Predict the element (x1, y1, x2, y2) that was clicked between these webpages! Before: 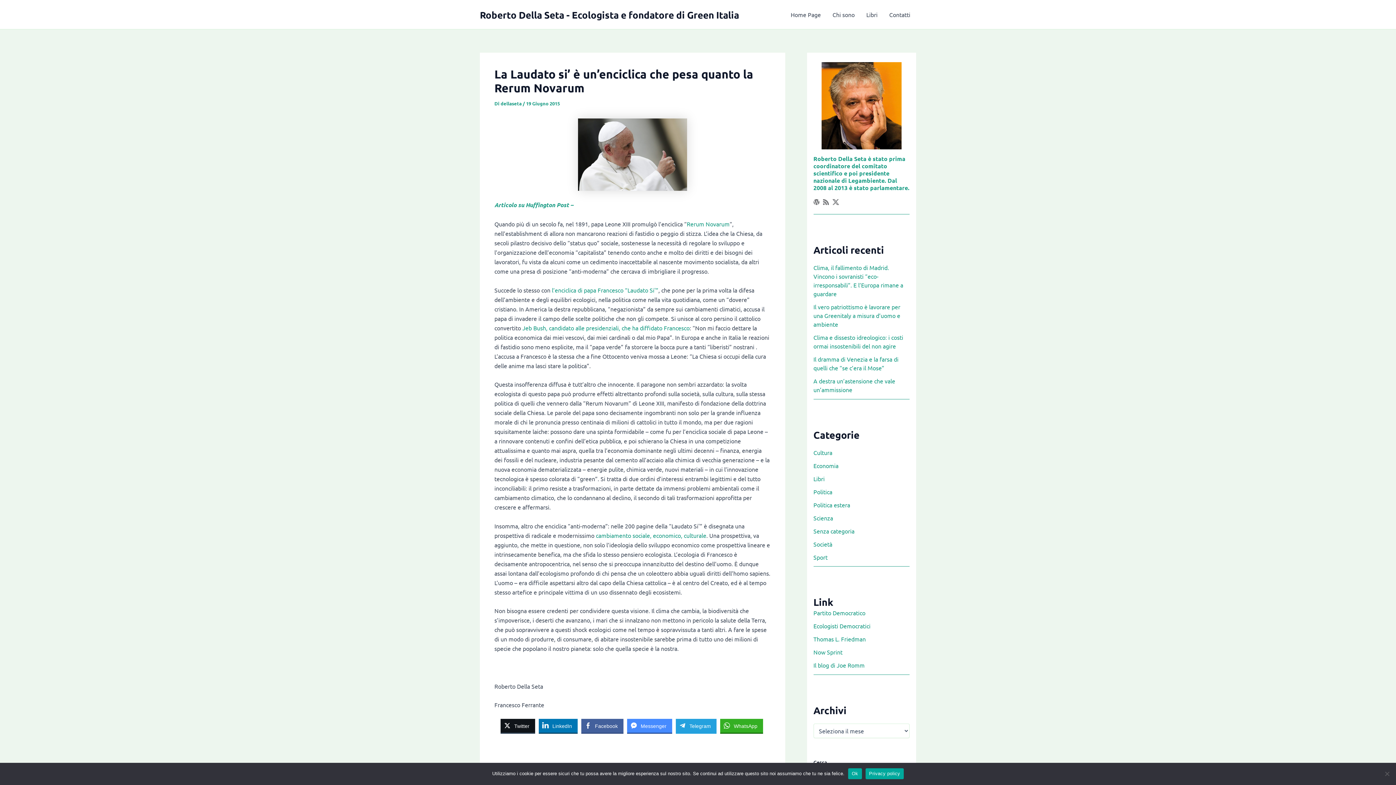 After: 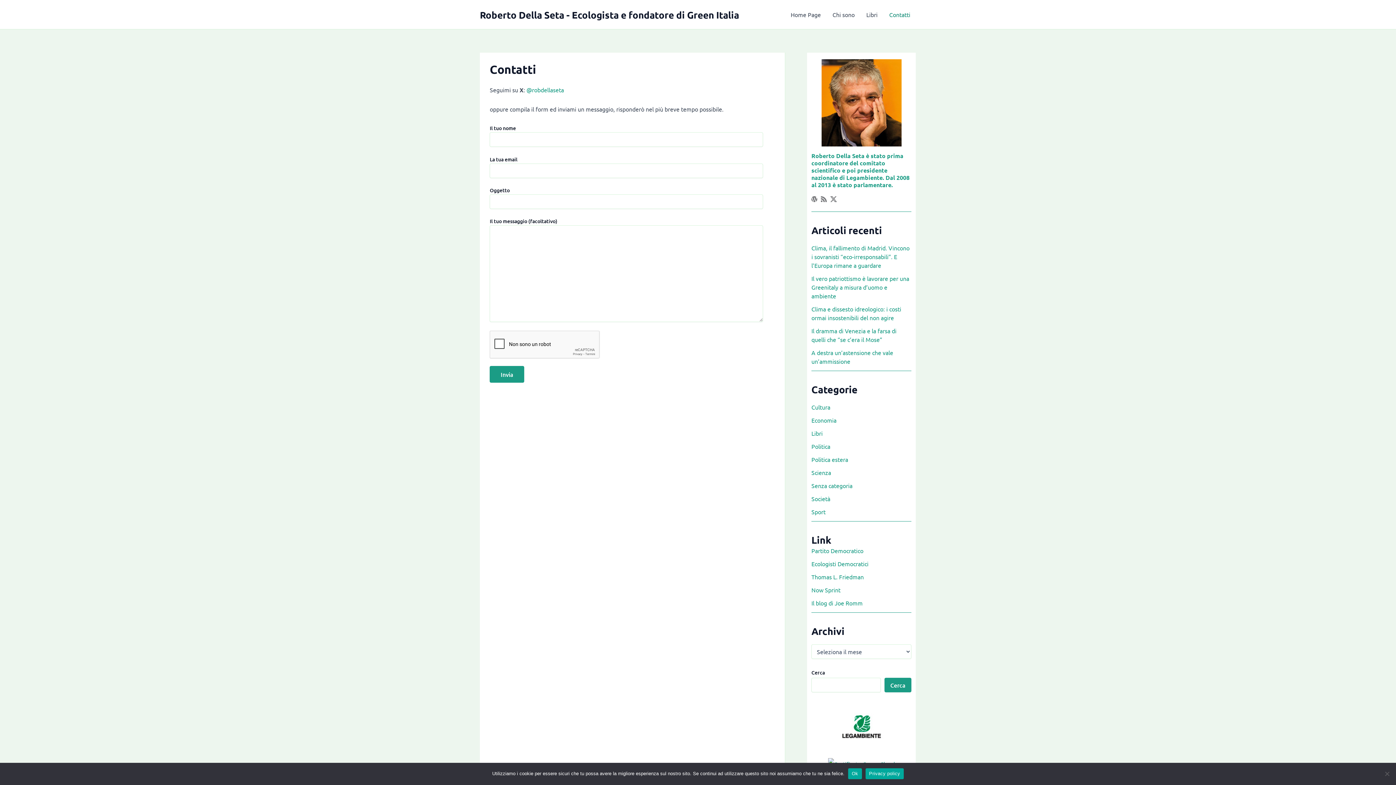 Action: label: Contatti bbox: (883, 0, 916, 29)